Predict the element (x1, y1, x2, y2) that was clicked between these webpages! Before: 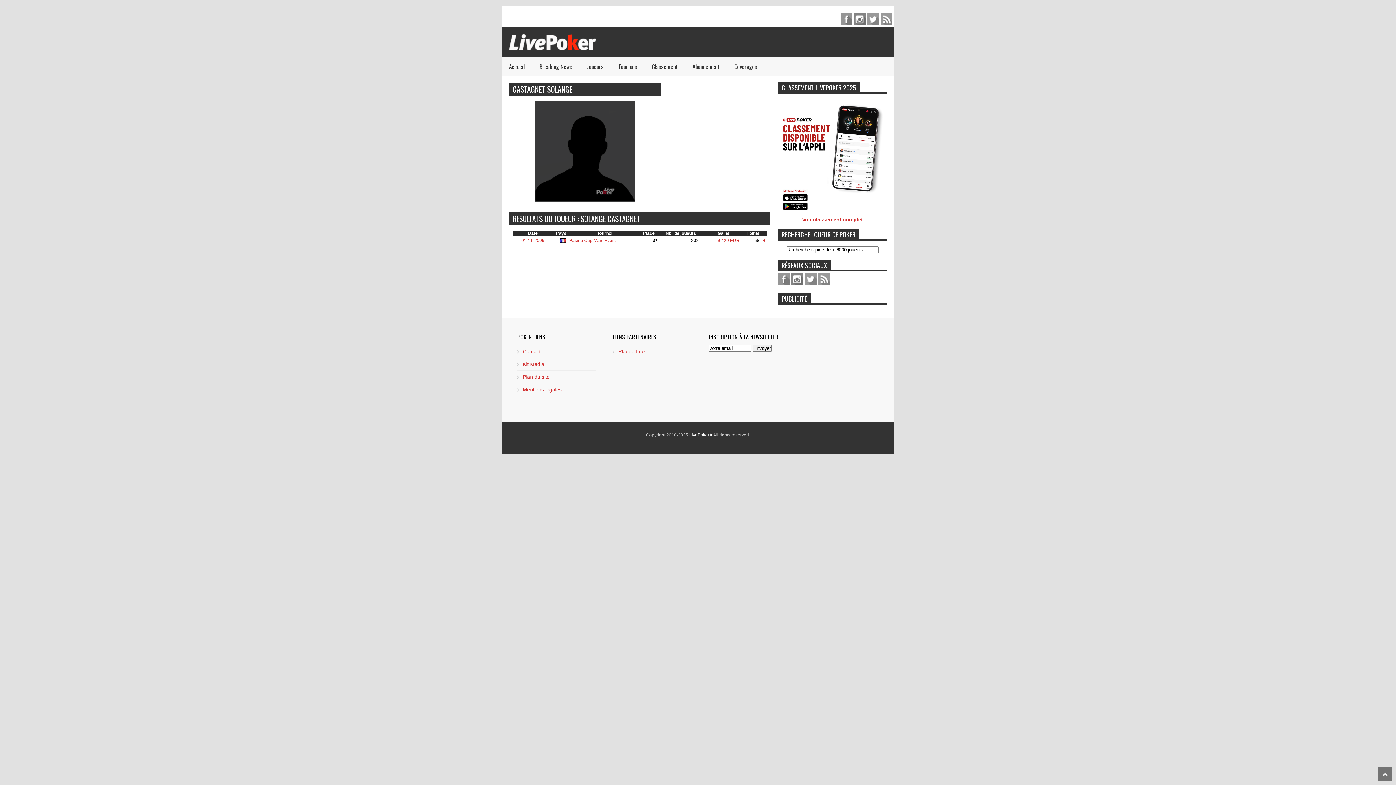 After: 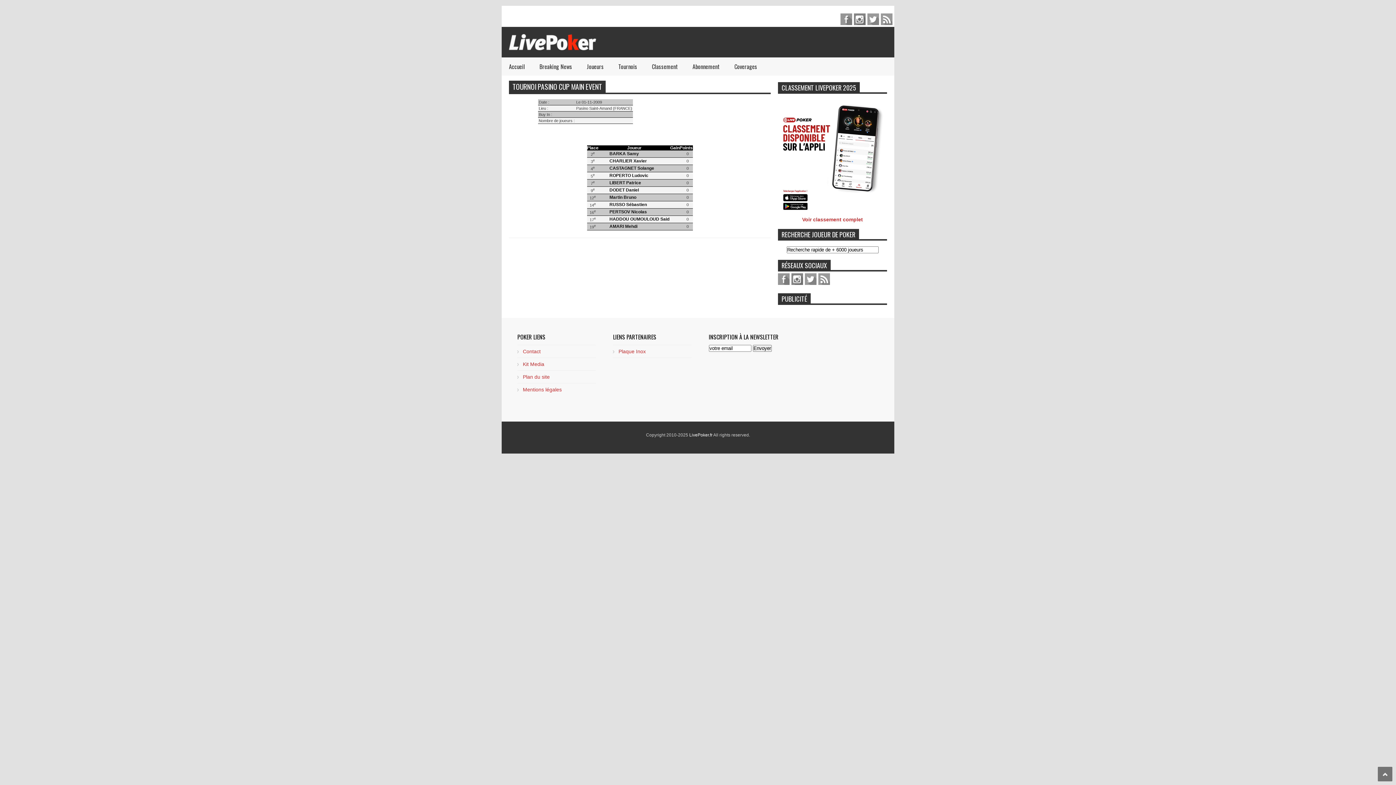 Action: bbox: (521, 238, 544, 243) label: 01-11-2009